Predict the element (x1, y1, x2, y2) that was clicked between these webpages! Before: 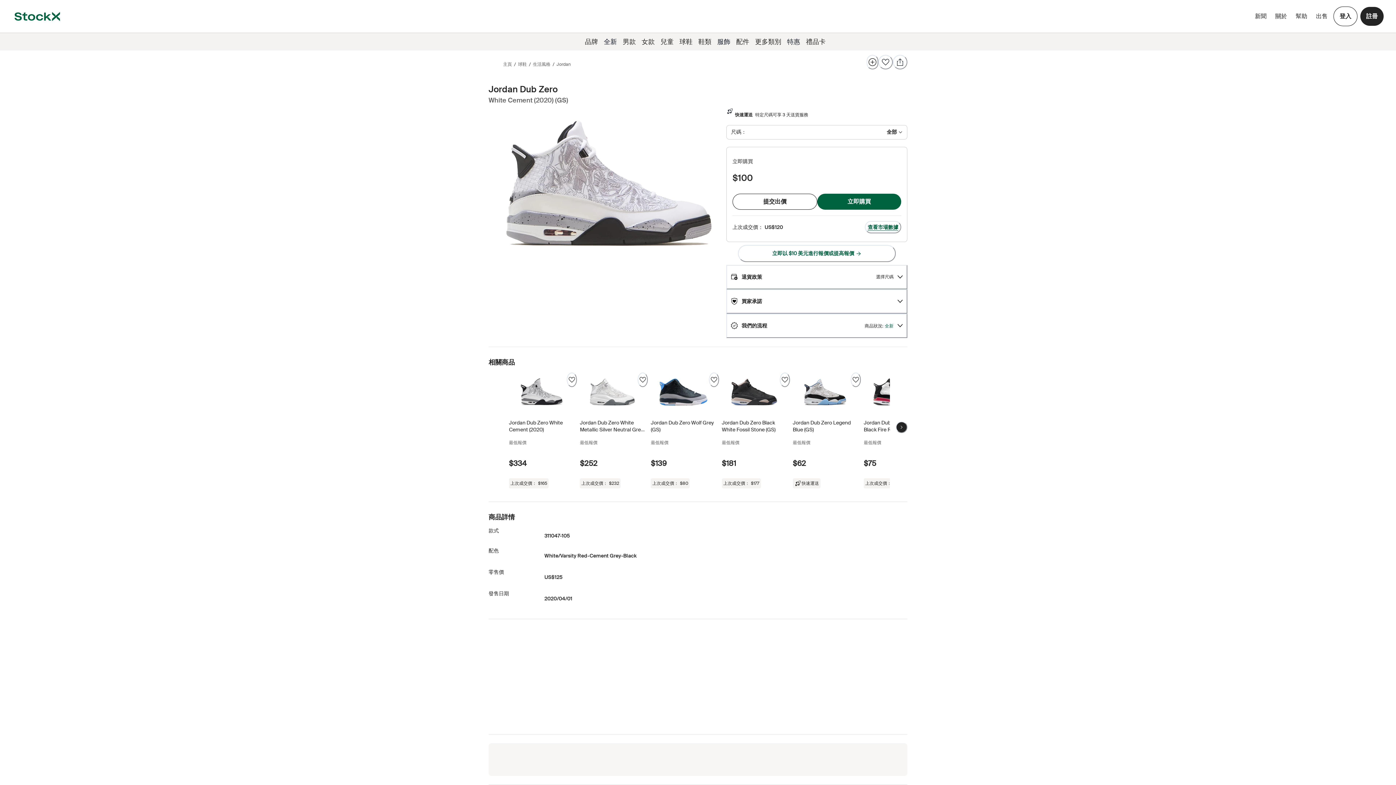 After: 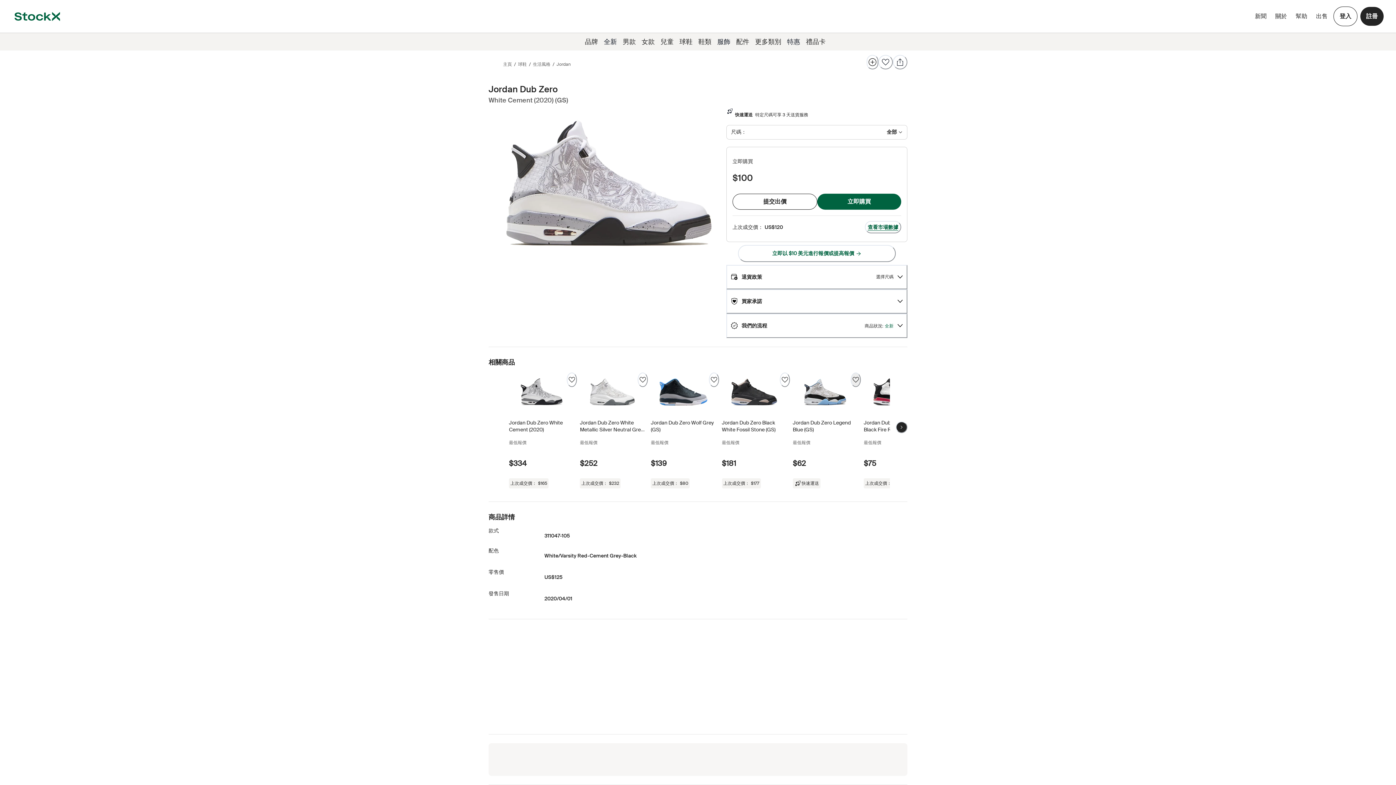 Action: label: 追蹤 bbox: (850, 372, 861, 387)